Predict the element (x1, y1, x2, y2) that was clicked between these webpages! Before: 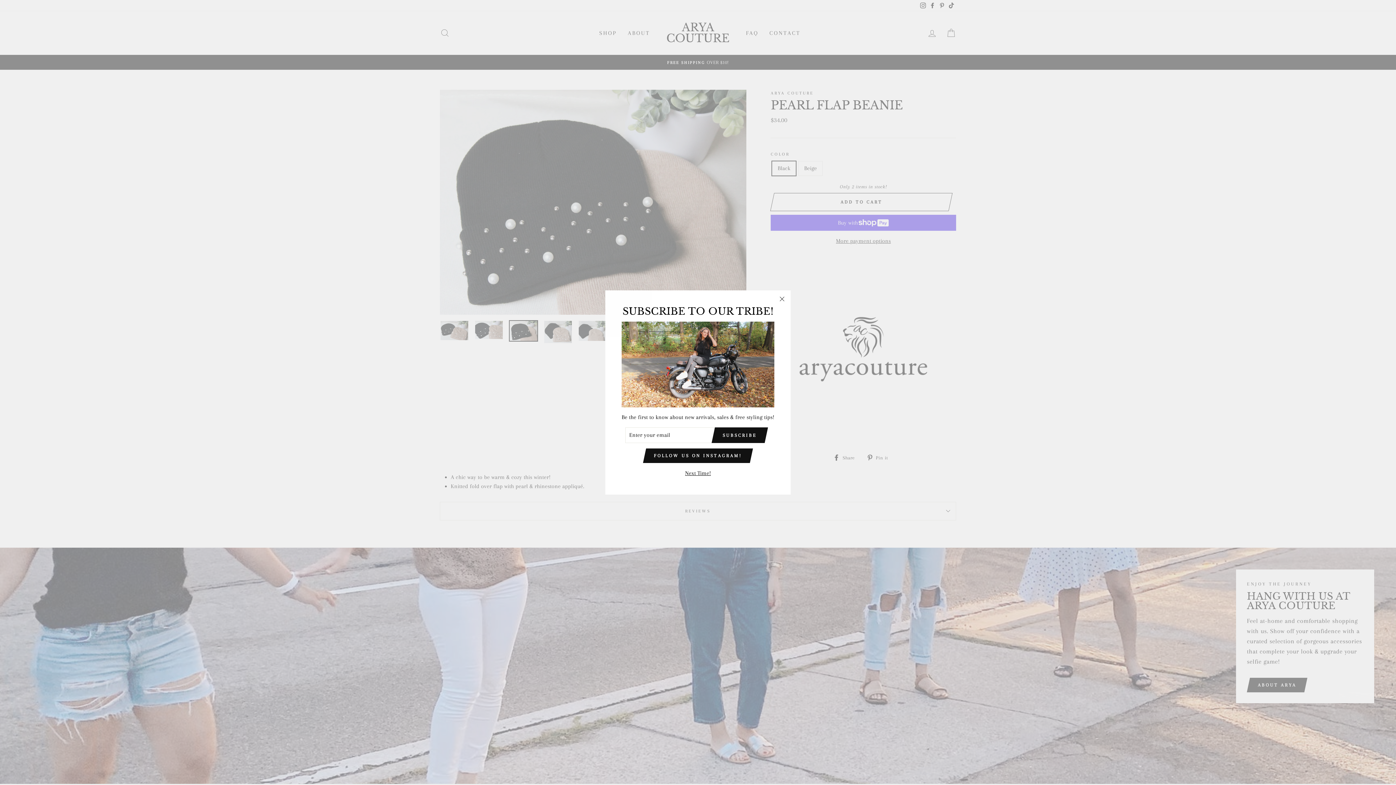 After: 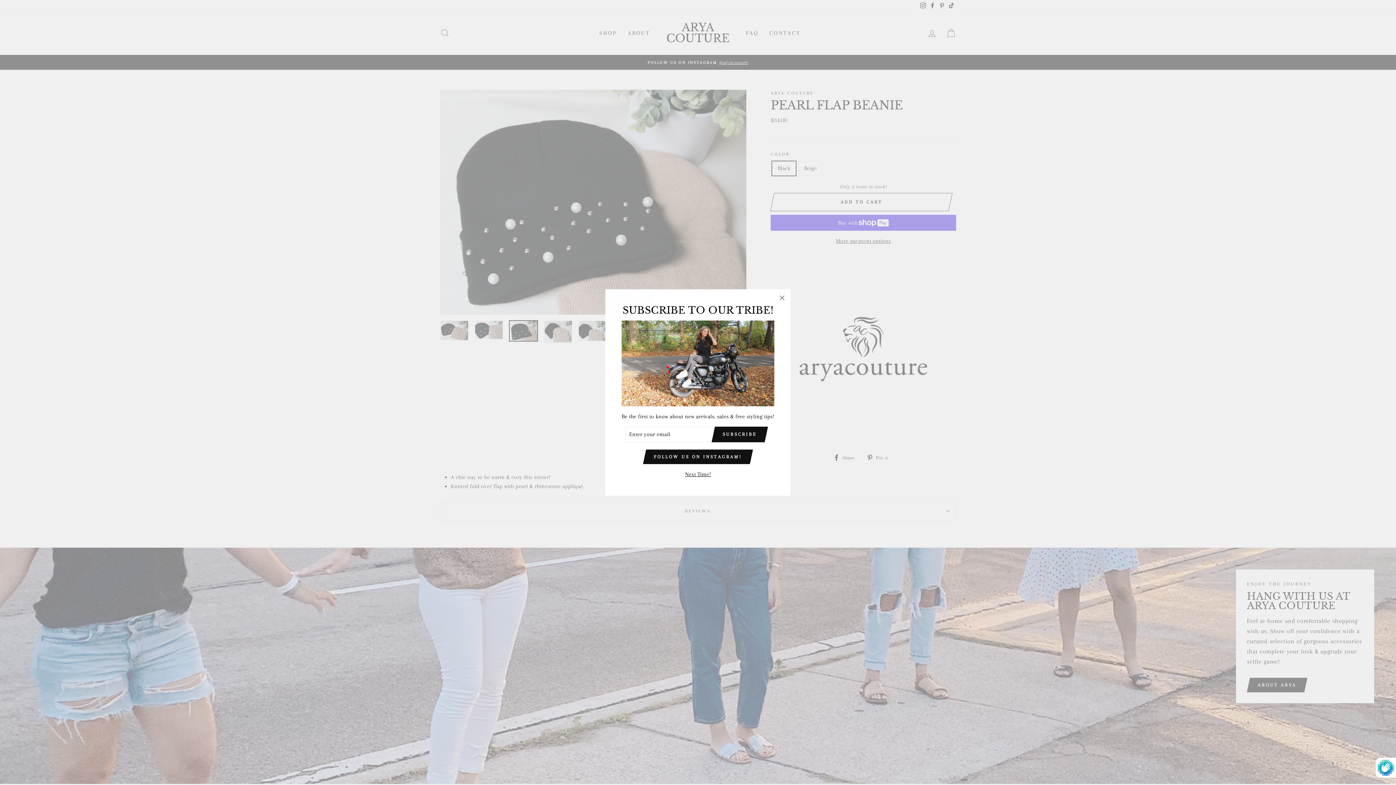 Action: bbox: (715, 438, 764, 454) label: SUBSCRIBE